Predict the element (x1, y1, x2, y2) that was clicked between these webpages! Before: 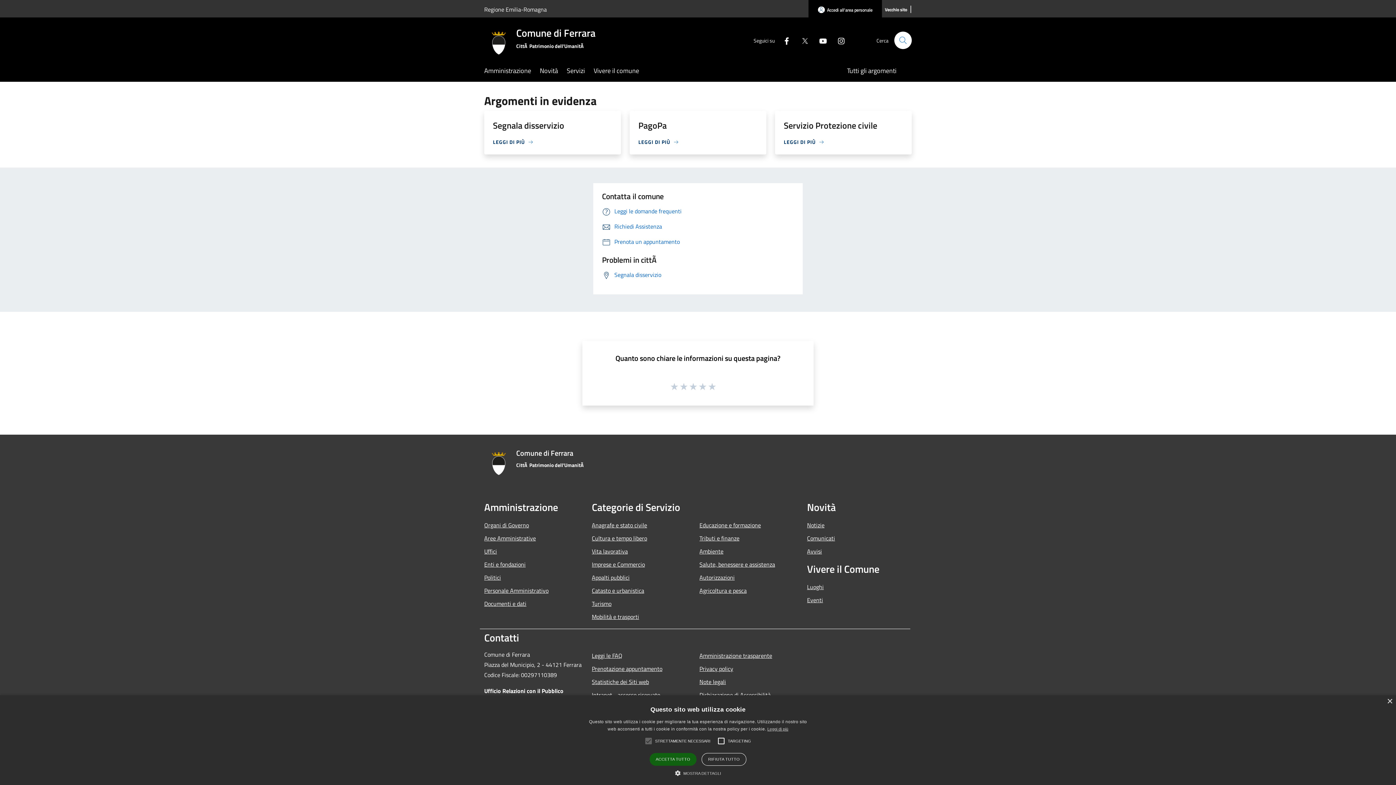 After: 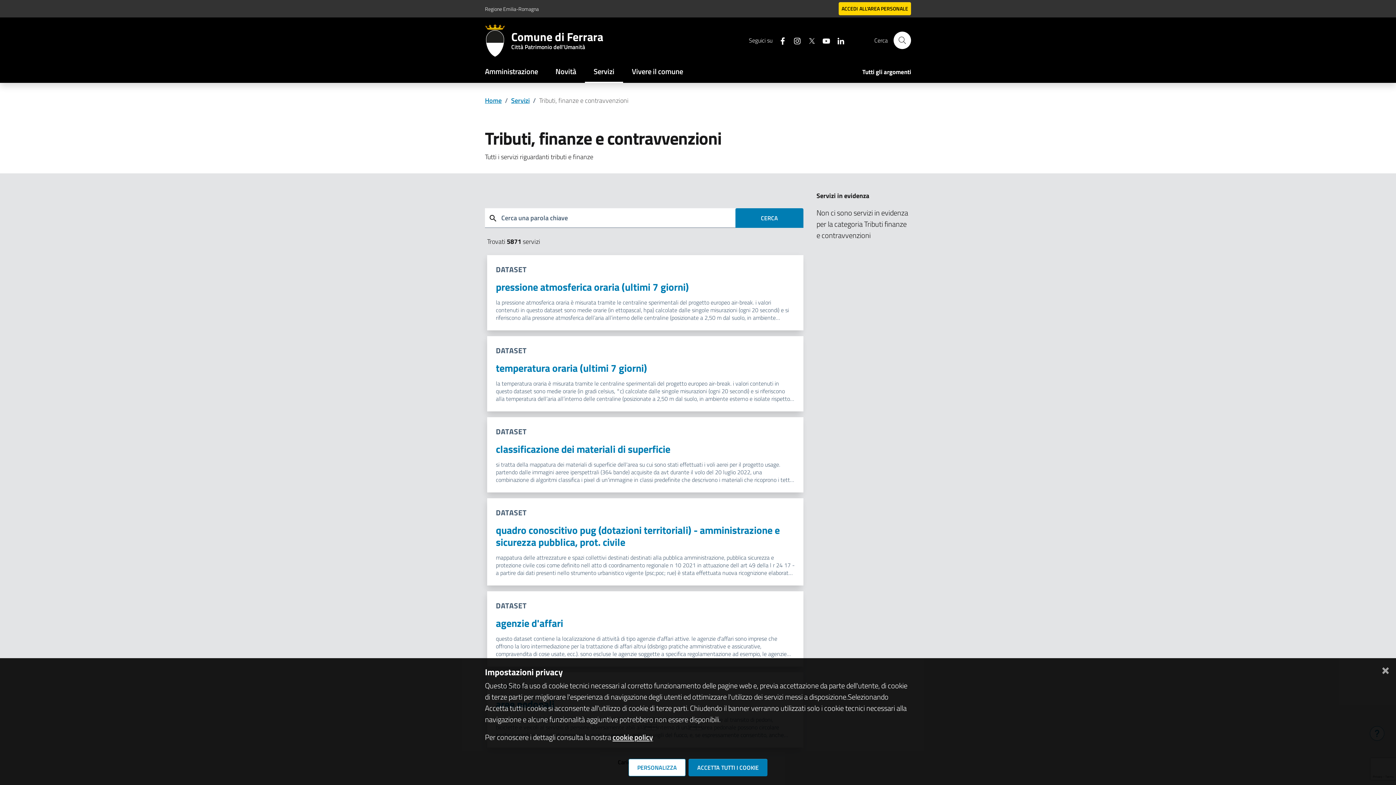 Action: bbox: (699, 531, 798, 544) label: Tributi e finanze